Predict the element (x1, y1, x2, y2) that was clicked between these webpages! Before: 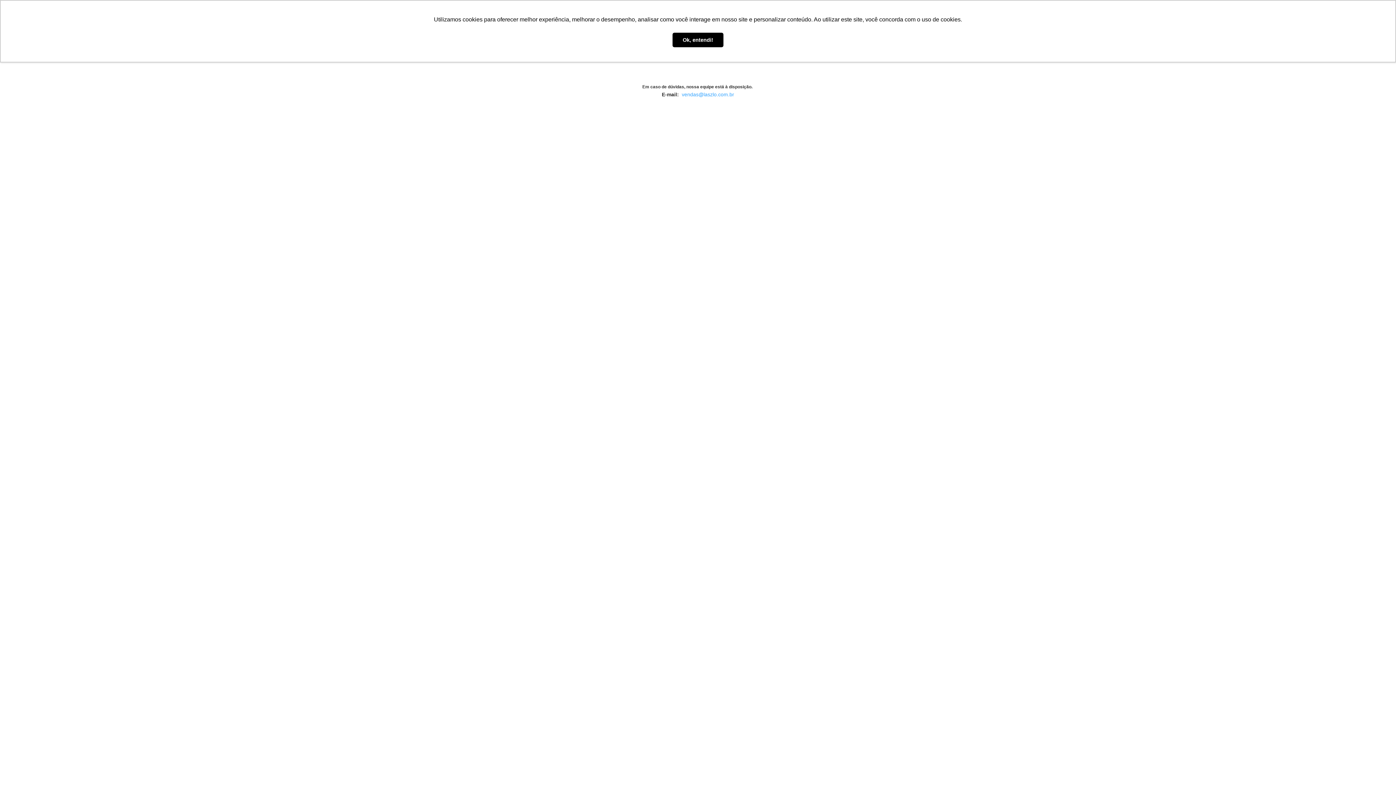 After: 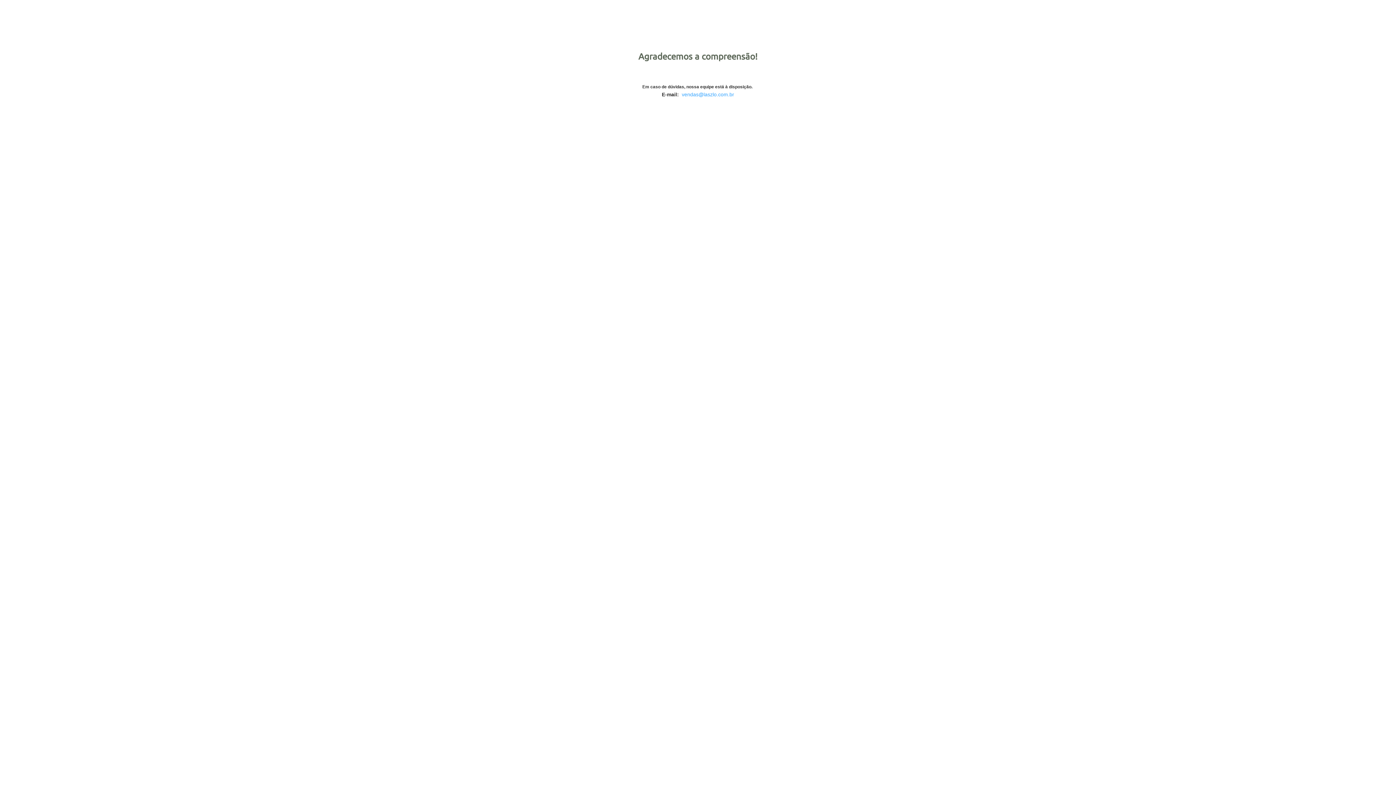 Action: bbox: (672, 32, 723, 47) label: dismiss cookie message